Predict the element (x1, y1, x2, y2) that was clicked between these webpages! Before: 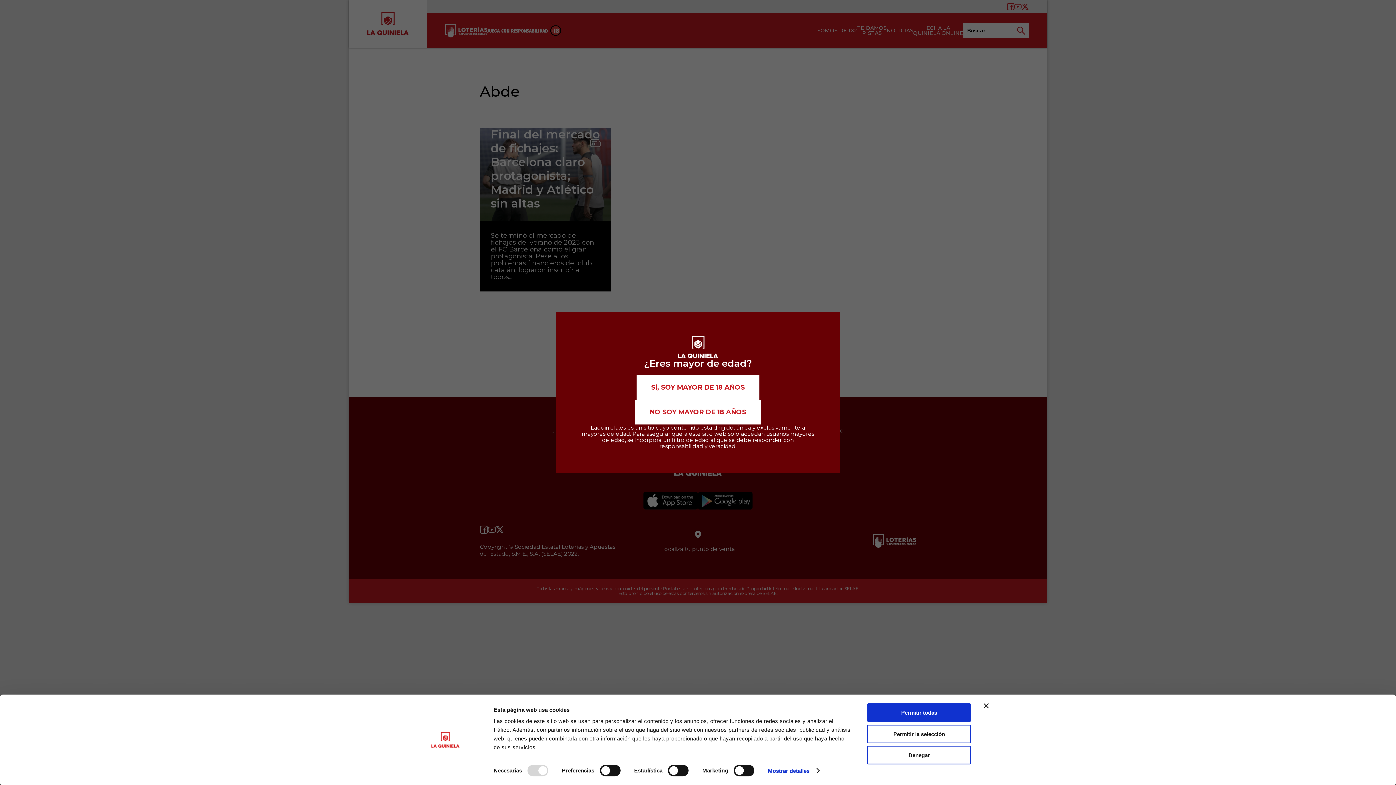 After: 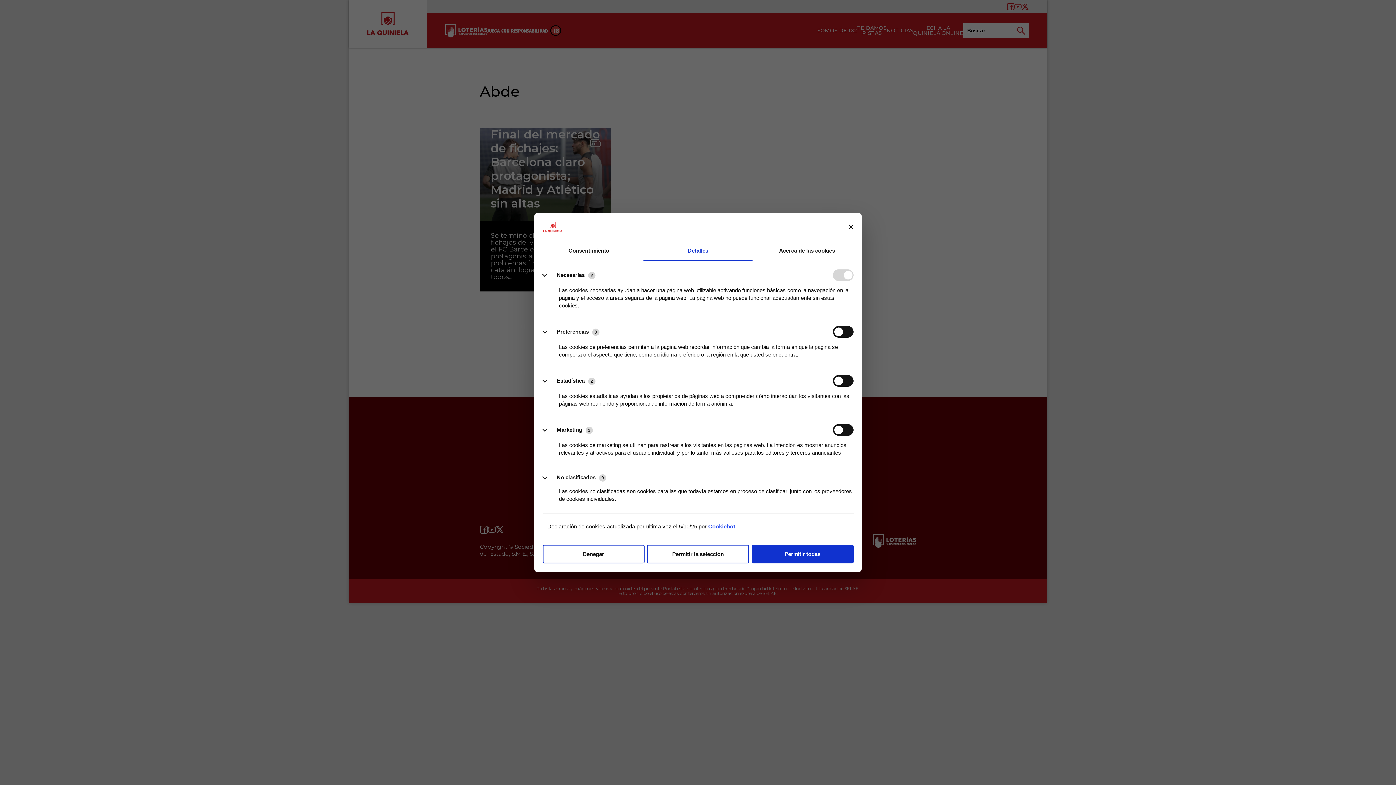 Action: label: Mostrar detalles bbox: (768, 765, 819, 776)